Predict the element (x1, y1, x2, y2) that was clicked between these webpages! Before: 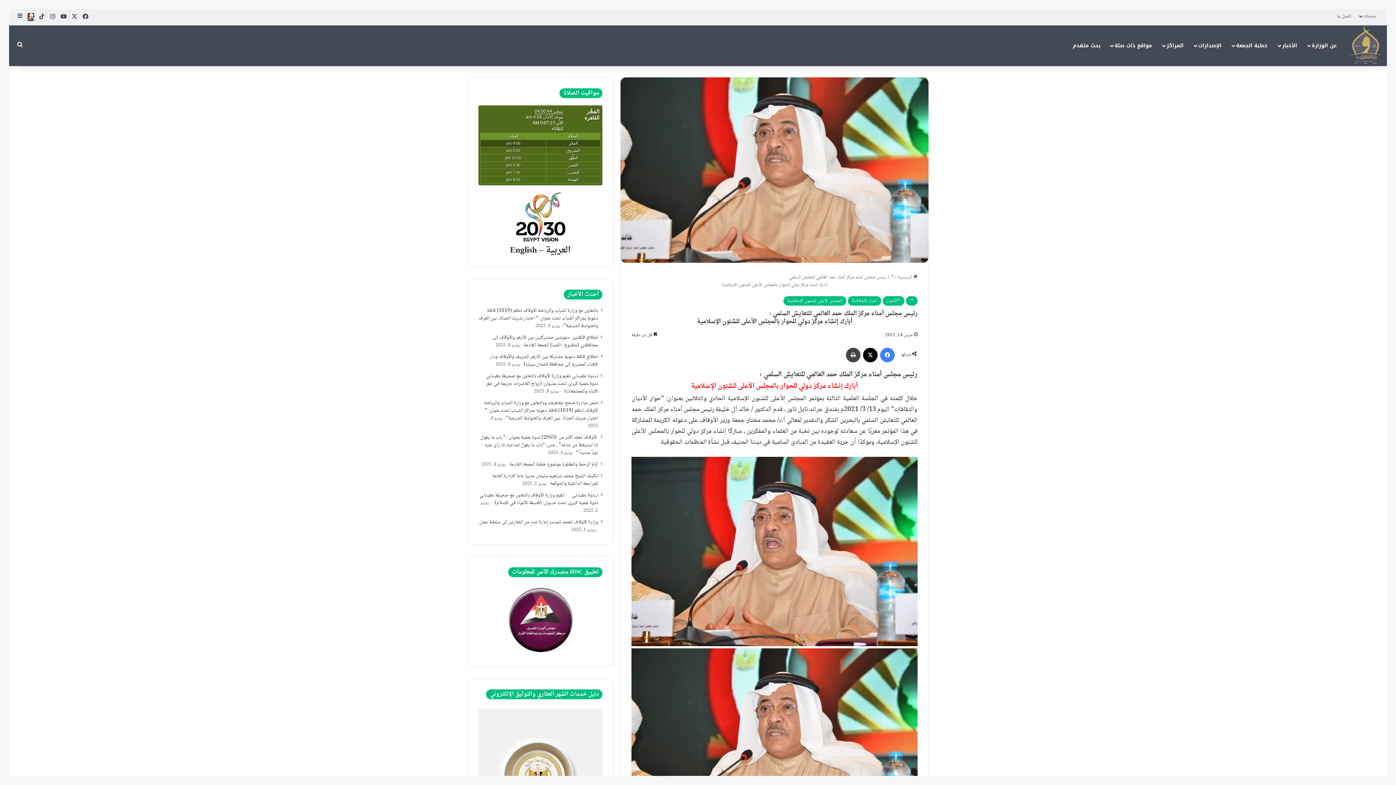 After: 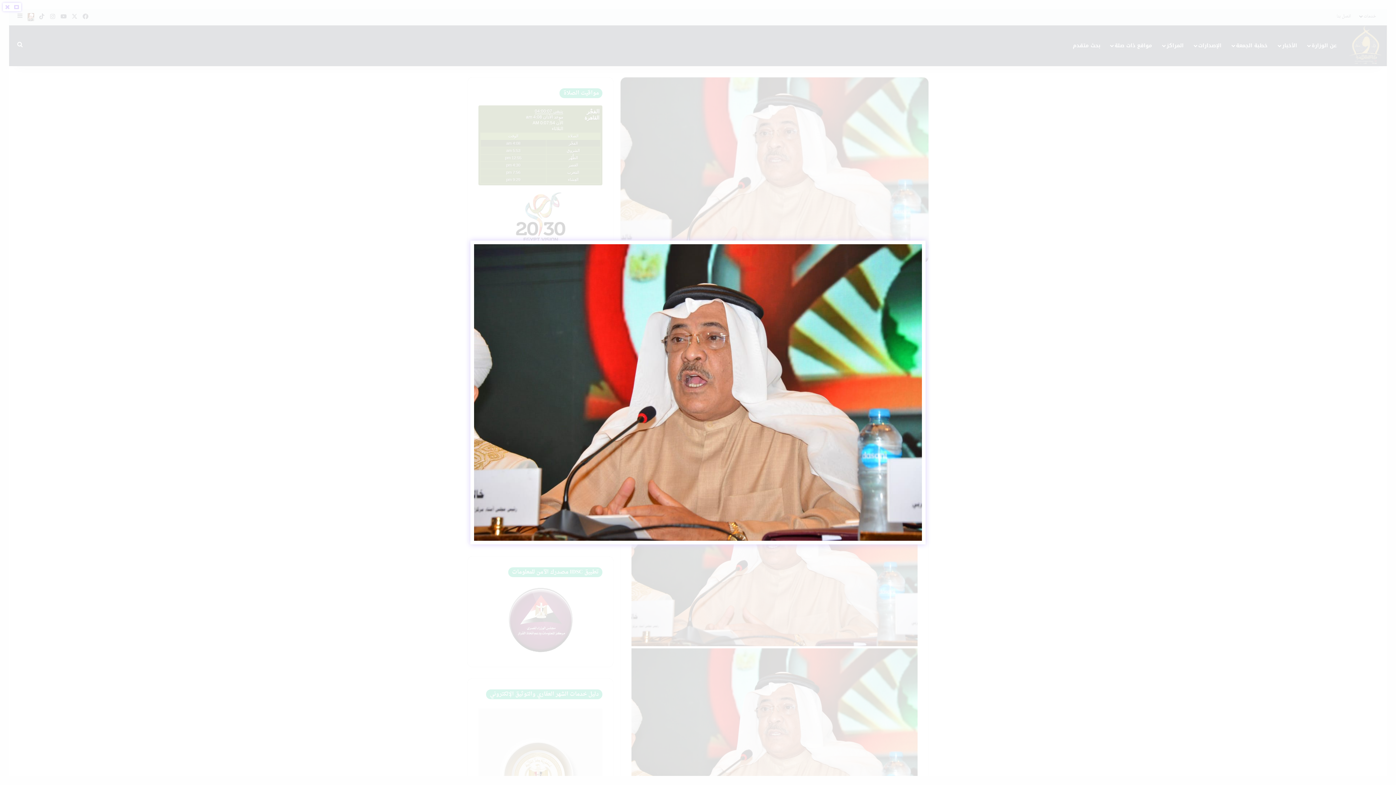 Action: bbox: (631, 457, 917, 646)